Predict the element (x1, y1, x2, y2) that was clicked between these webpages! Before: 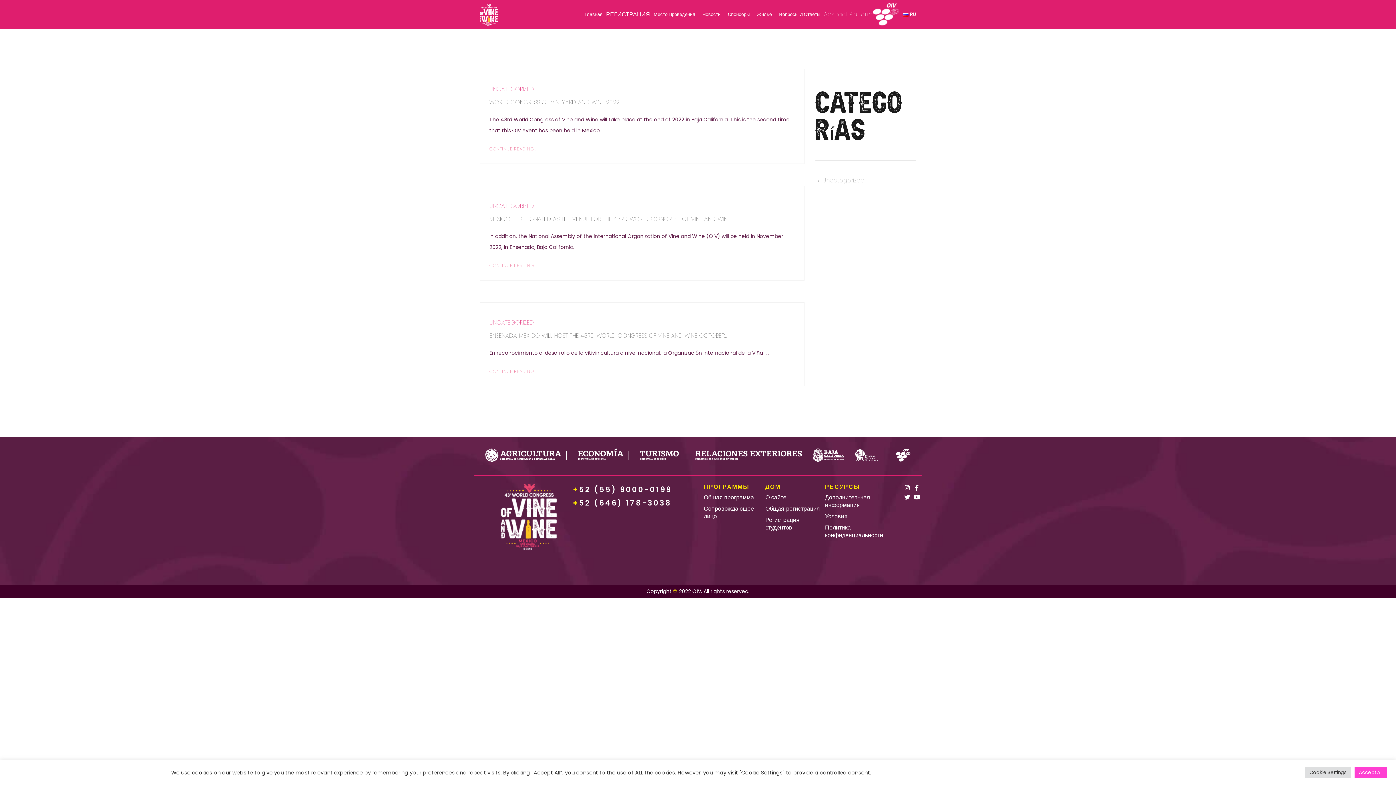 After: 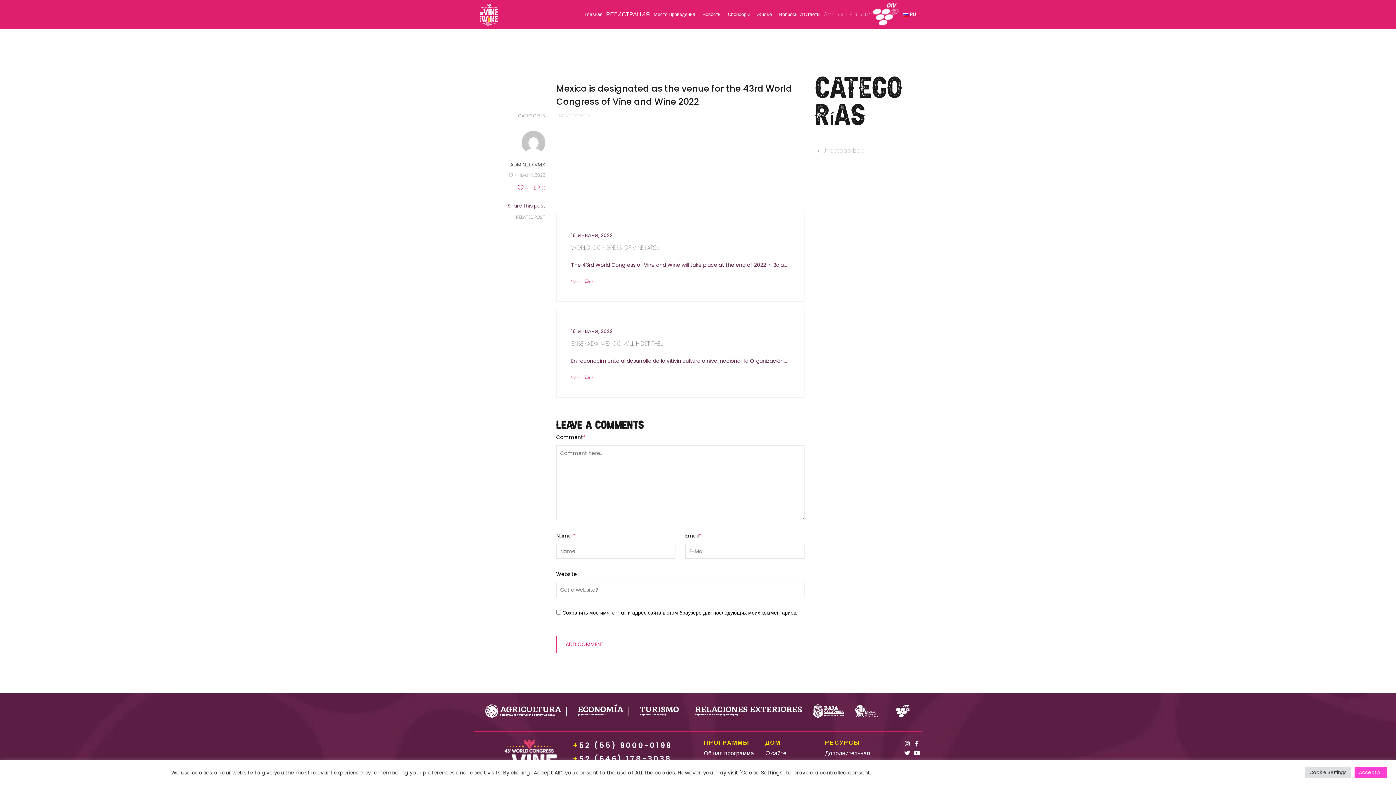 Action: bbox: (489, 262, 536, 268) label: CONTINUE READING...